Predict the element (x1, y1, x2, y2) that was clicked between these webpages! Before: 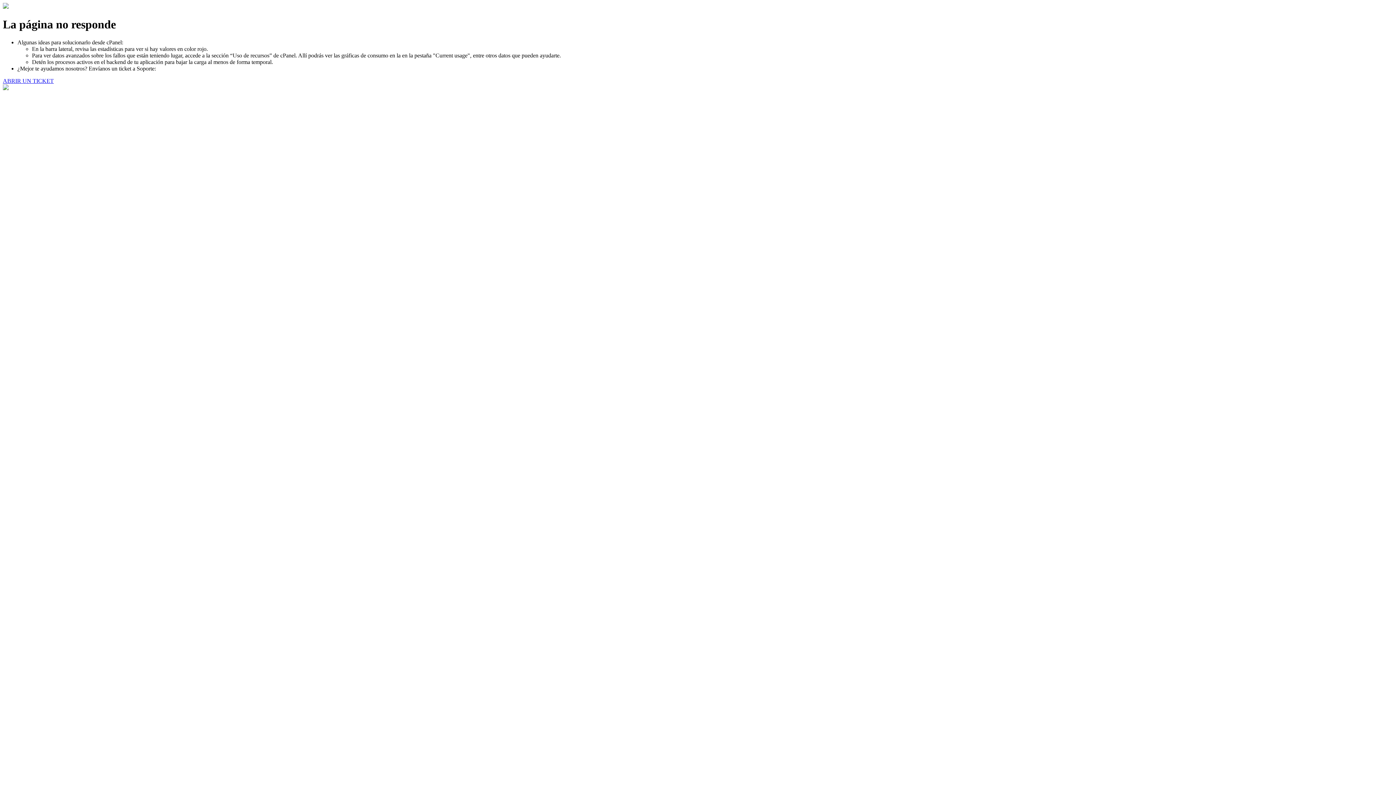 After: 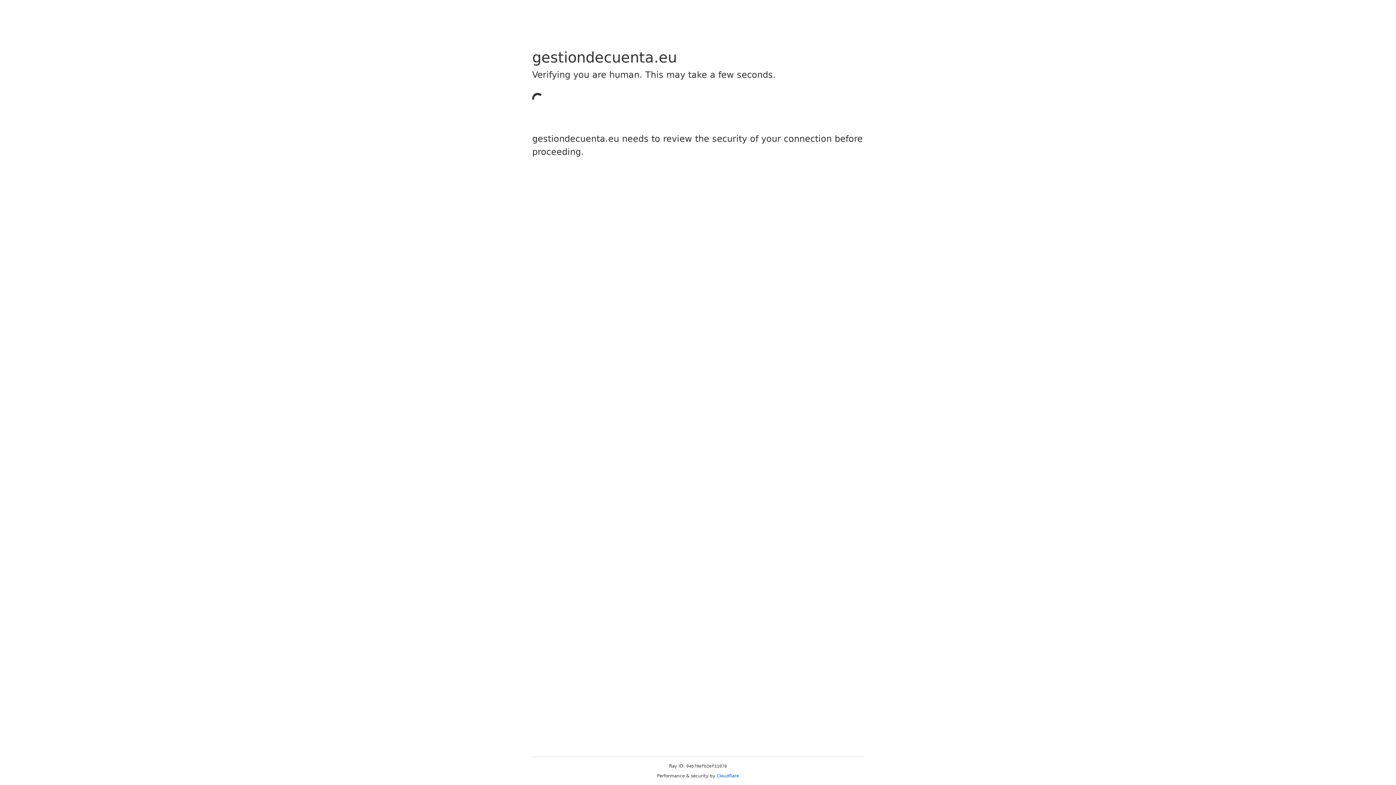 Action: label: ABRIR UN TICKET bbox: (2, 77, 53, 83)